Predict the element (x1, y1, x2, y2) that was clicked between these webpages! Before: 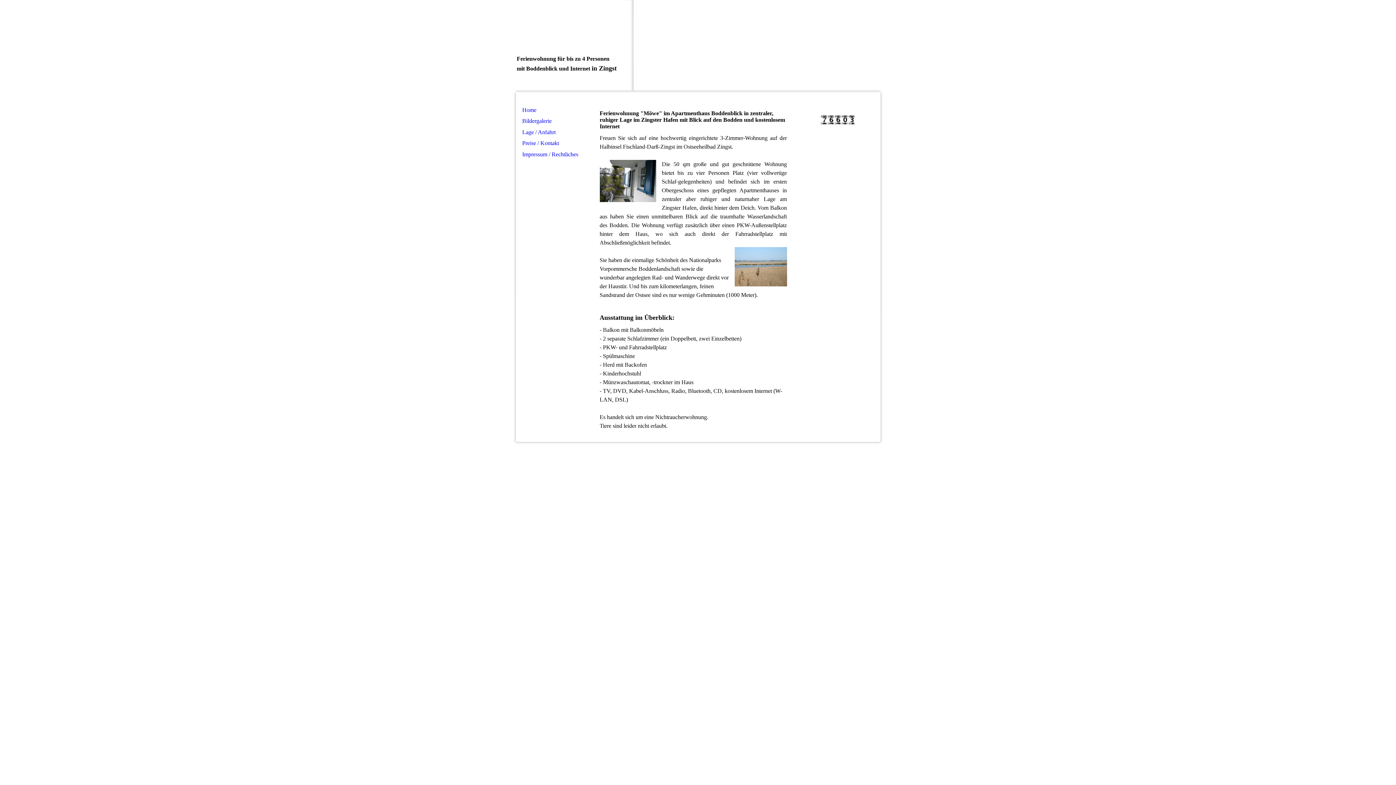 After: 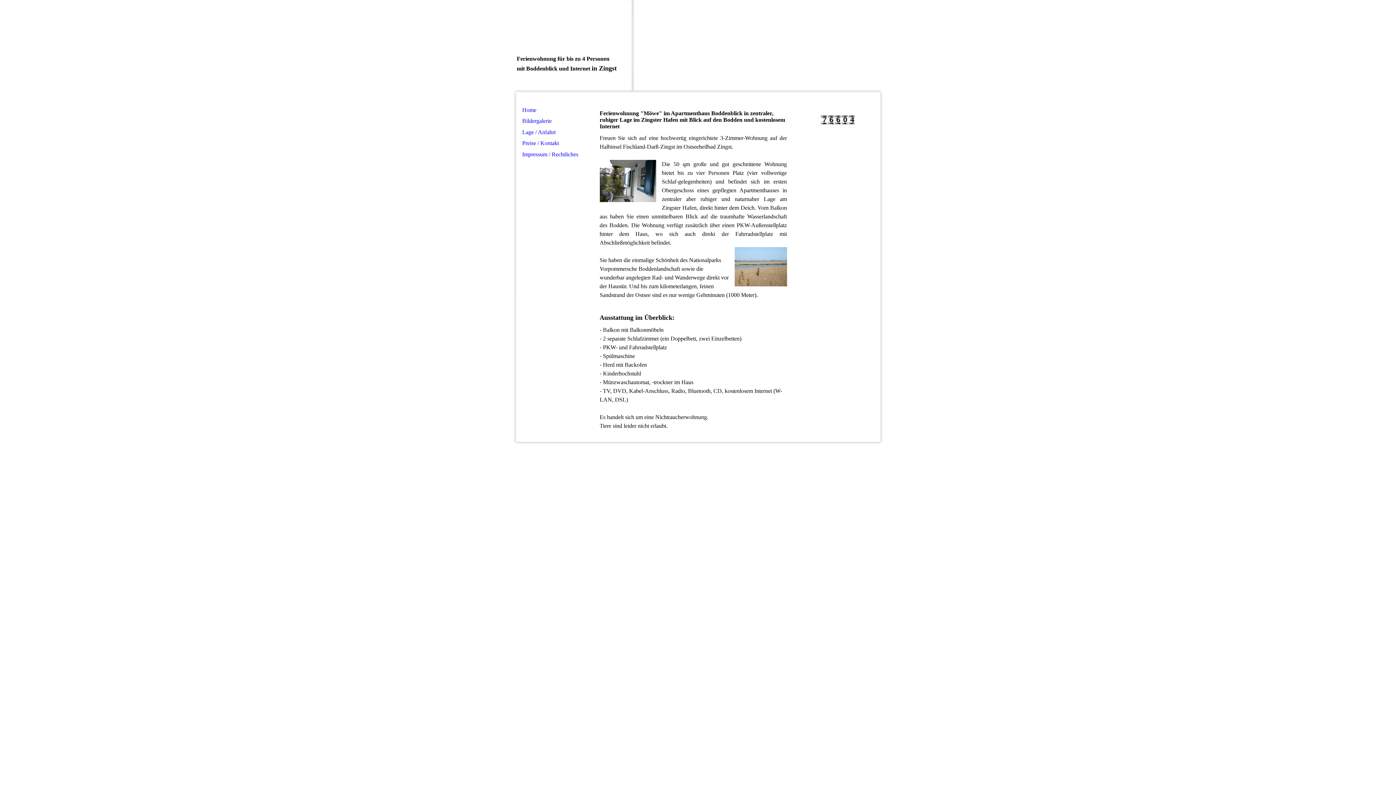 Action: bbox: (515, 104, 595, 115) label: Home